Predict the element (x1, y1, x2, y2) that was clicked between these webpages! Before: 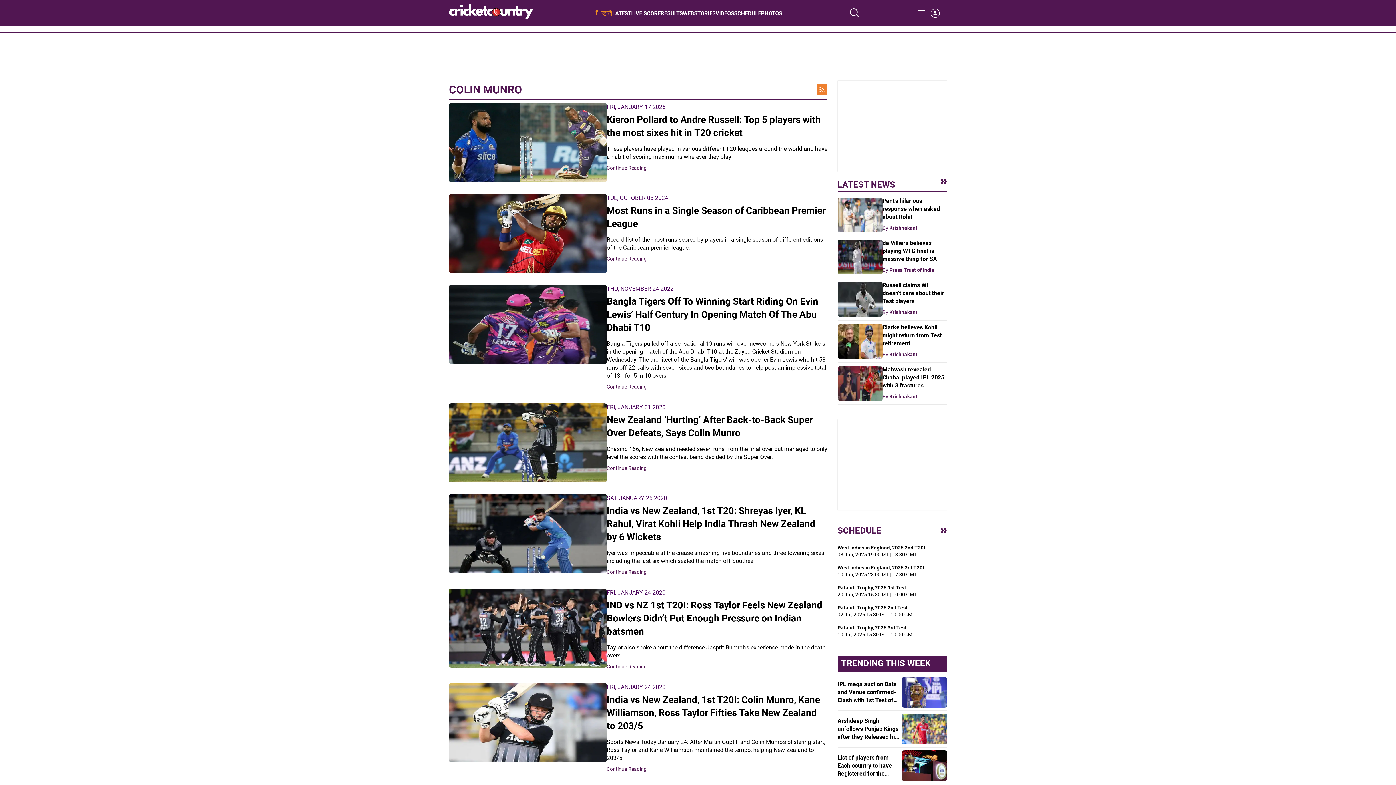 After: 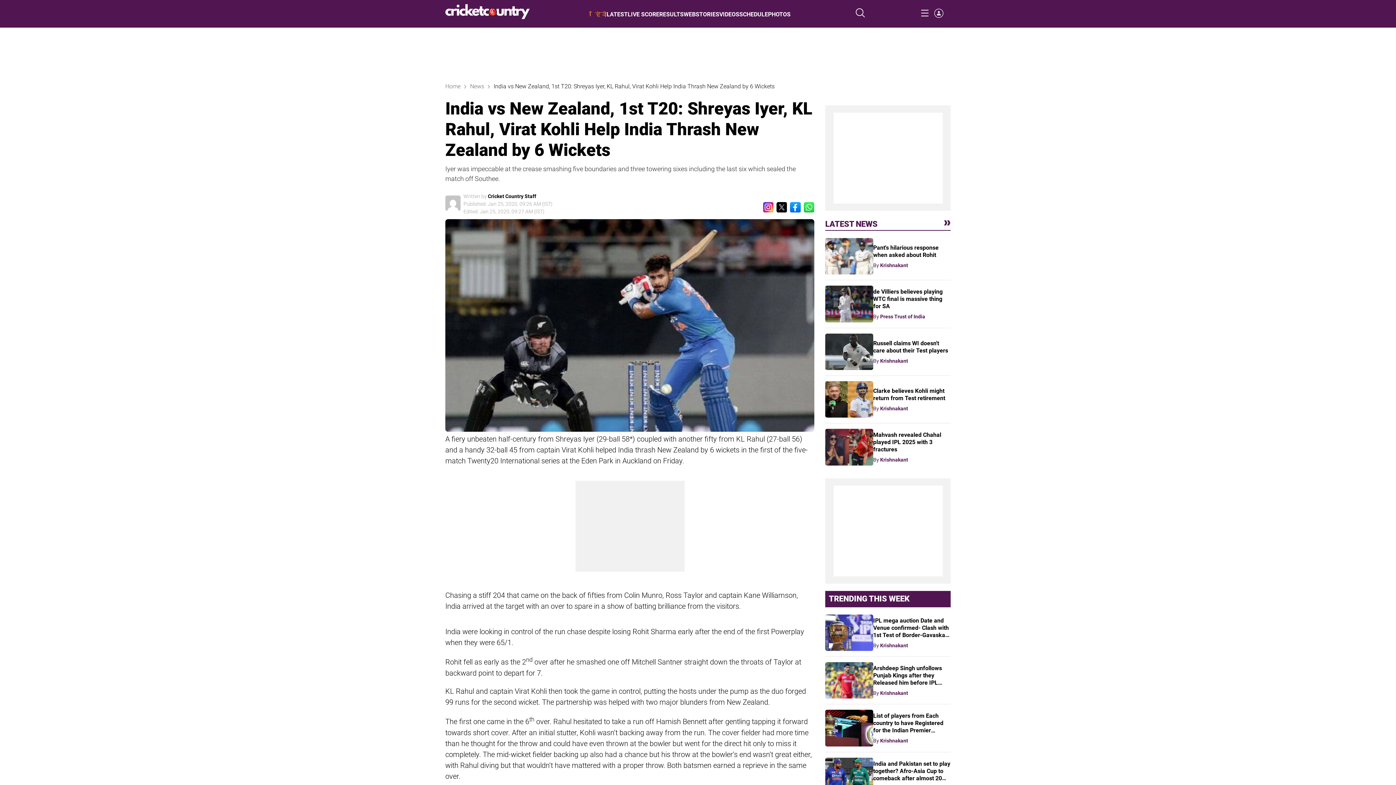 Action: bbox: (606, 569, 646, 575) label: Continue Reading